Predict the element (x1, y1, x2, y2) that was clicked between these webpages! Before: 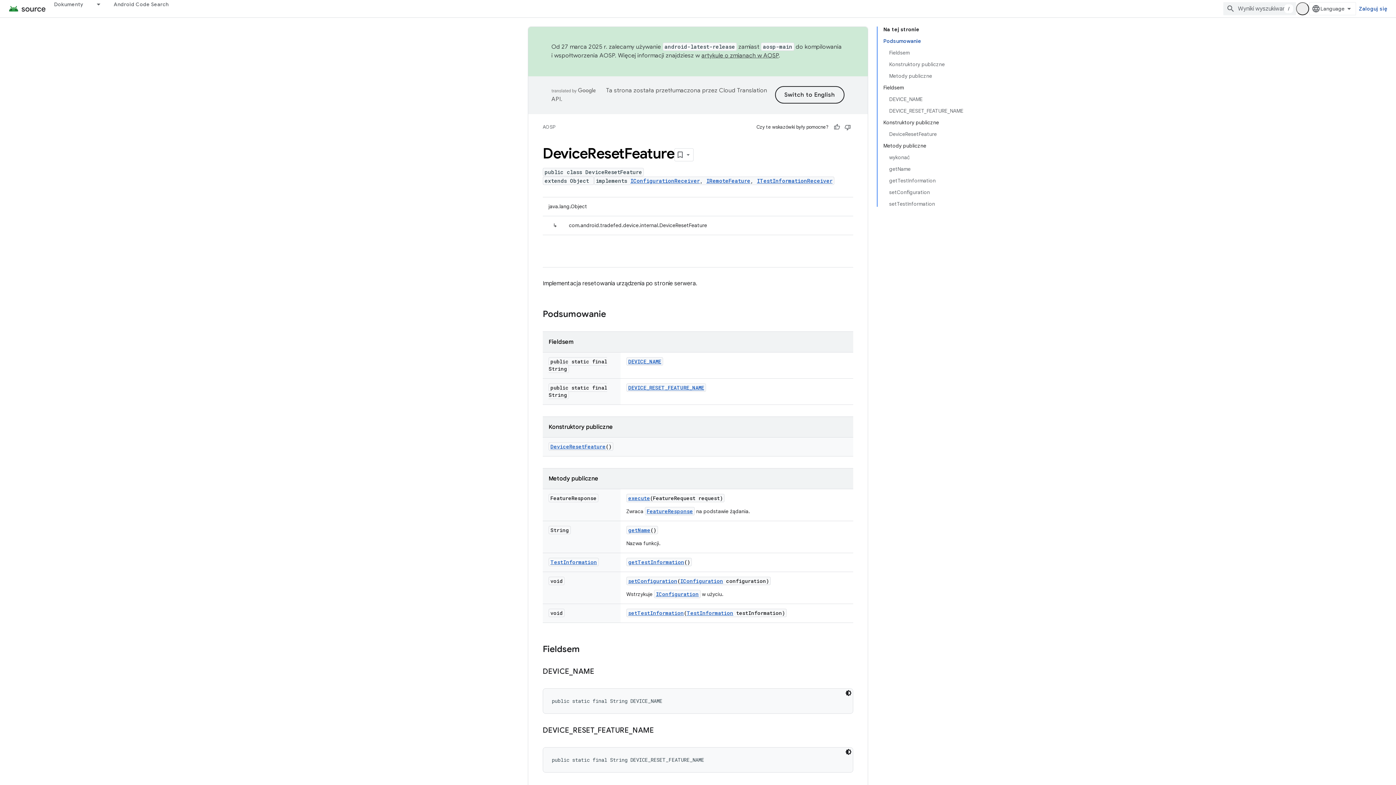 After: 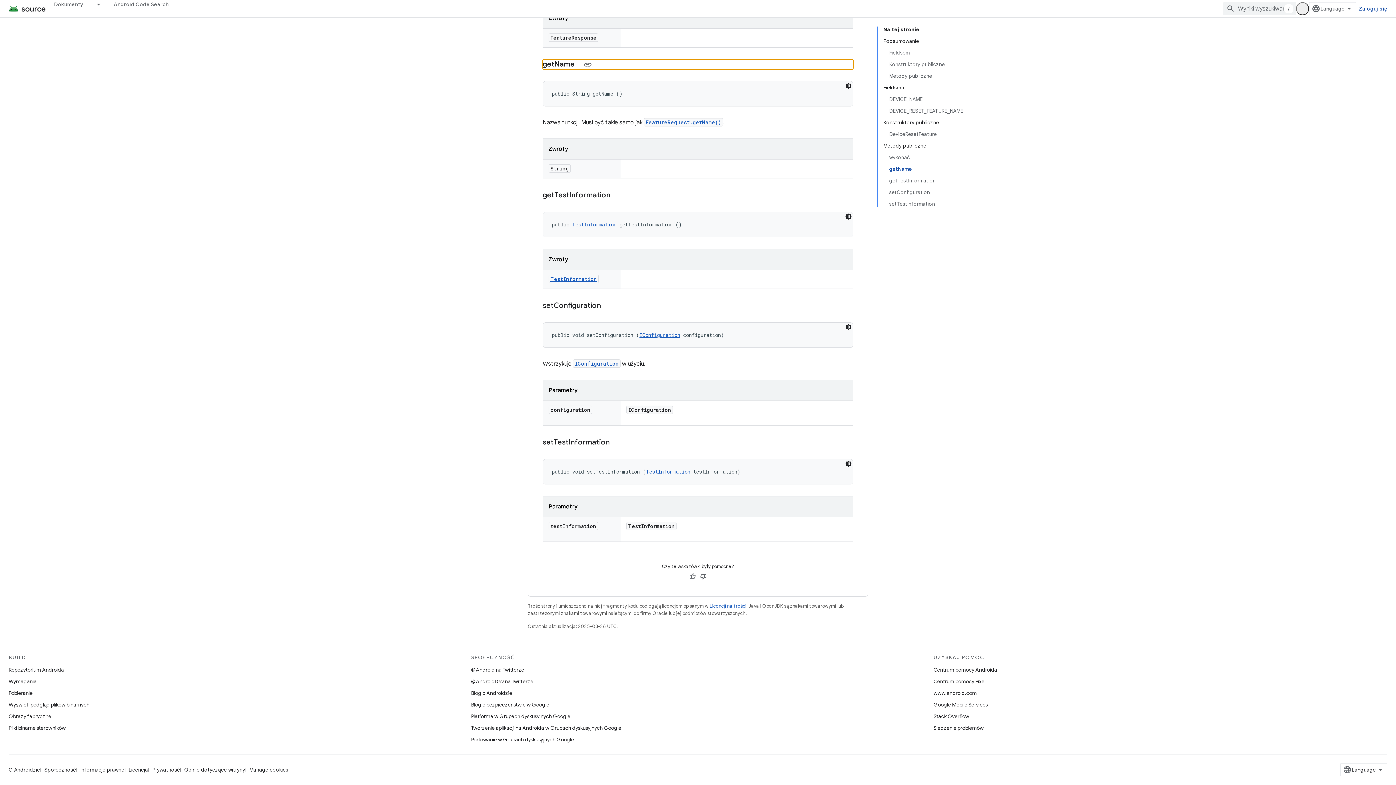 Action: bbox: (628, 526, 650, 533) label: getName